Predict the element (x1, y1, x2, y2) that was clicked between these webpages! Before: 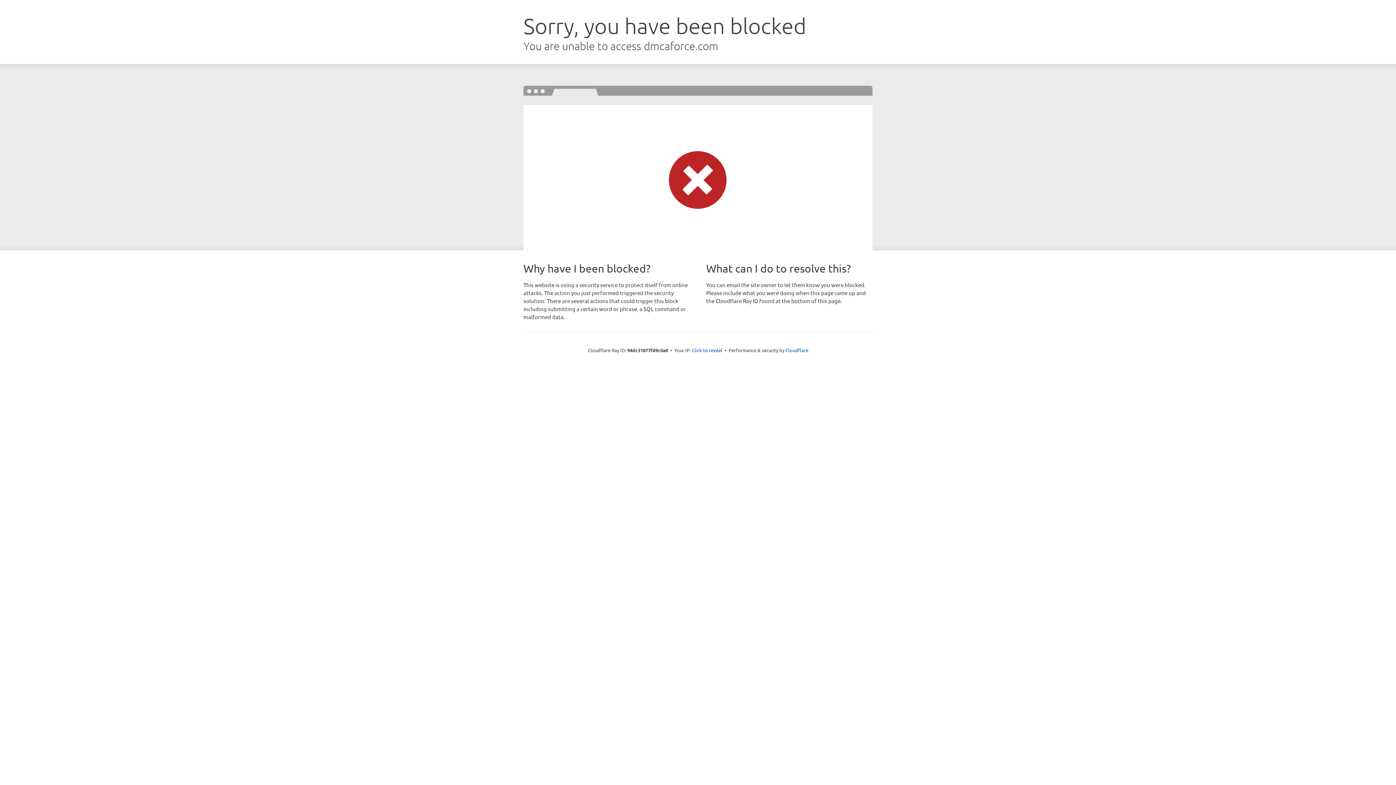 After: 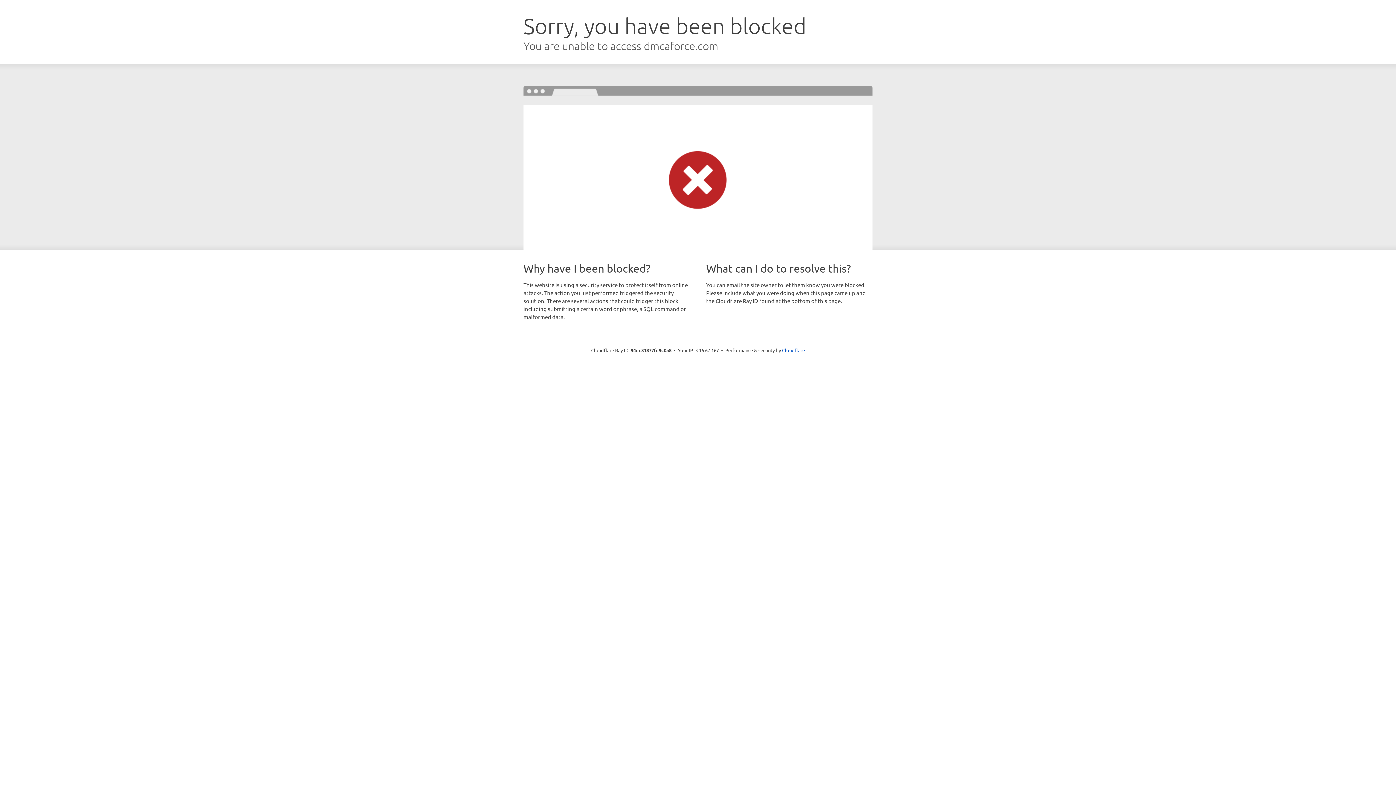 Action: bbox: (692, 346, 722, 353) label: Click to reveal